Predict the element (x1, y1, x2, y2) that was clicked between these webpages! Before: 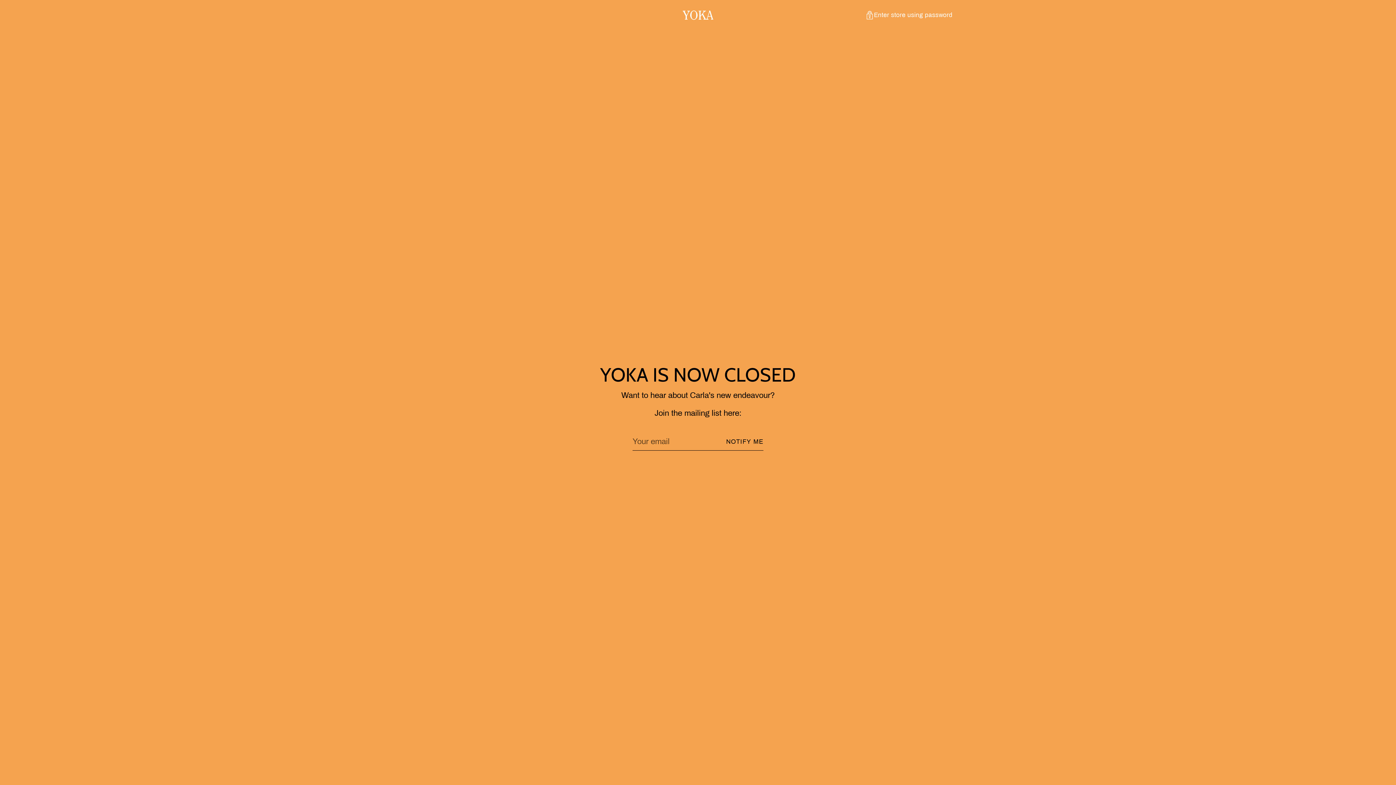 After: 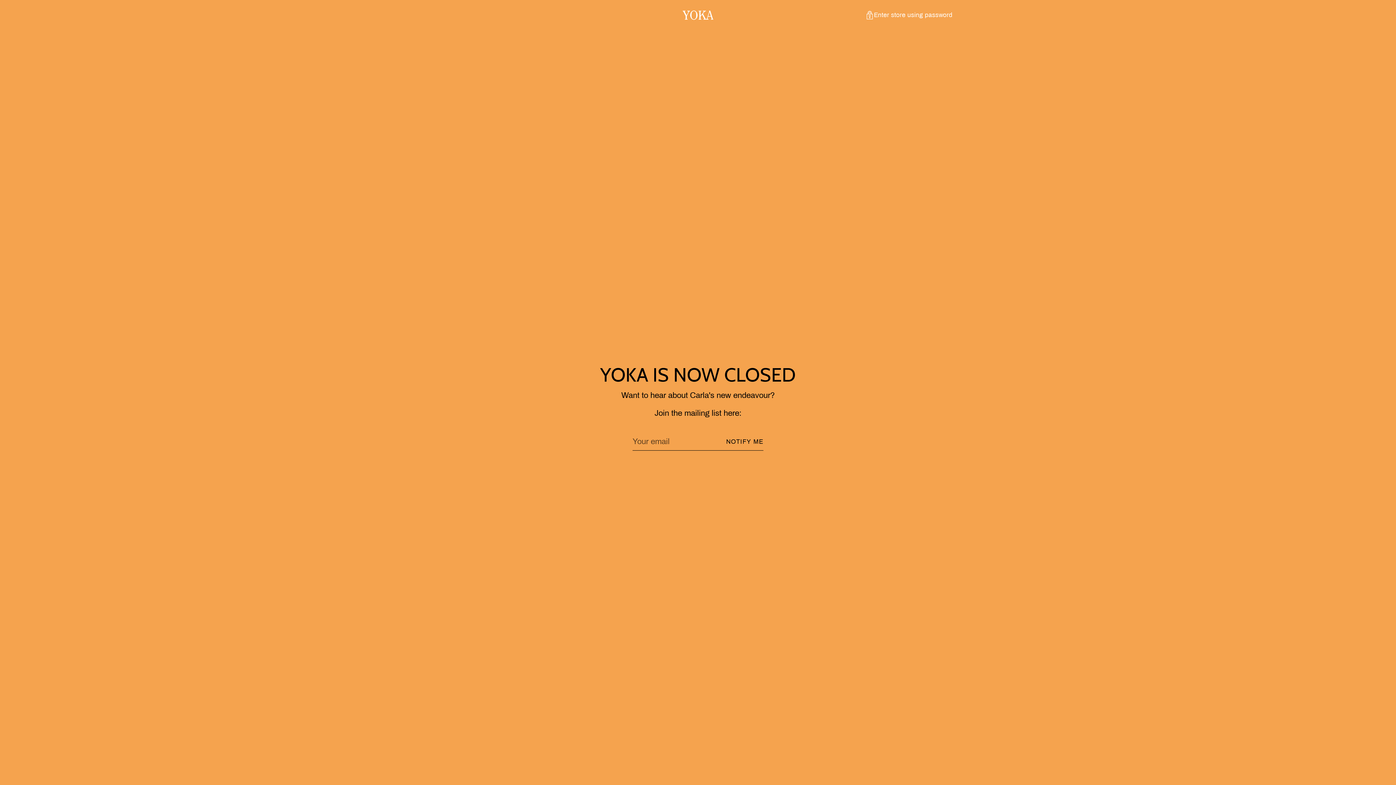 Action: label: YOKA bbox: (682, 7, 713, 22)